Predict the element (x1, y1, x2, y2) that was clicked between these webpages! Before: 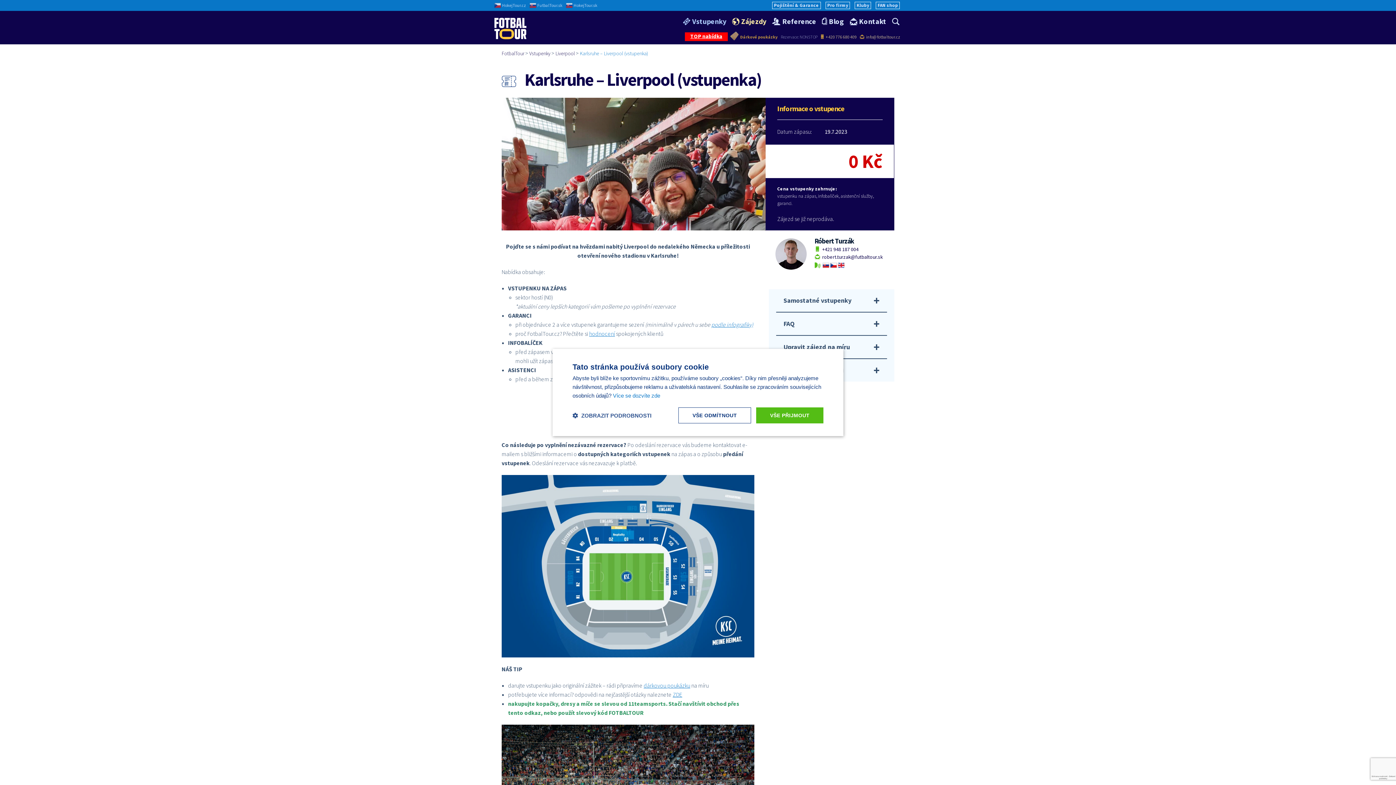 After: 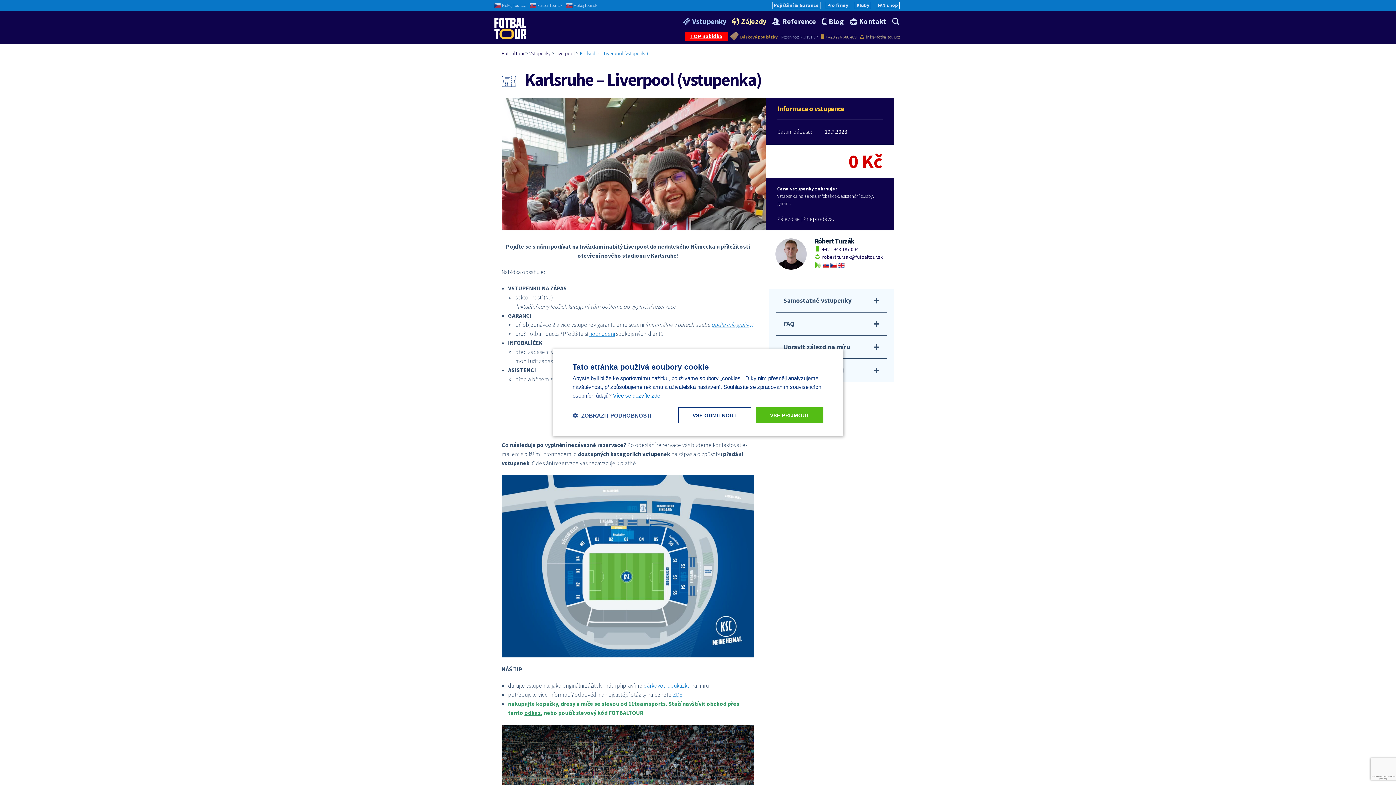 Action: label: odkaz bbox: (524, 709, 540, 716)